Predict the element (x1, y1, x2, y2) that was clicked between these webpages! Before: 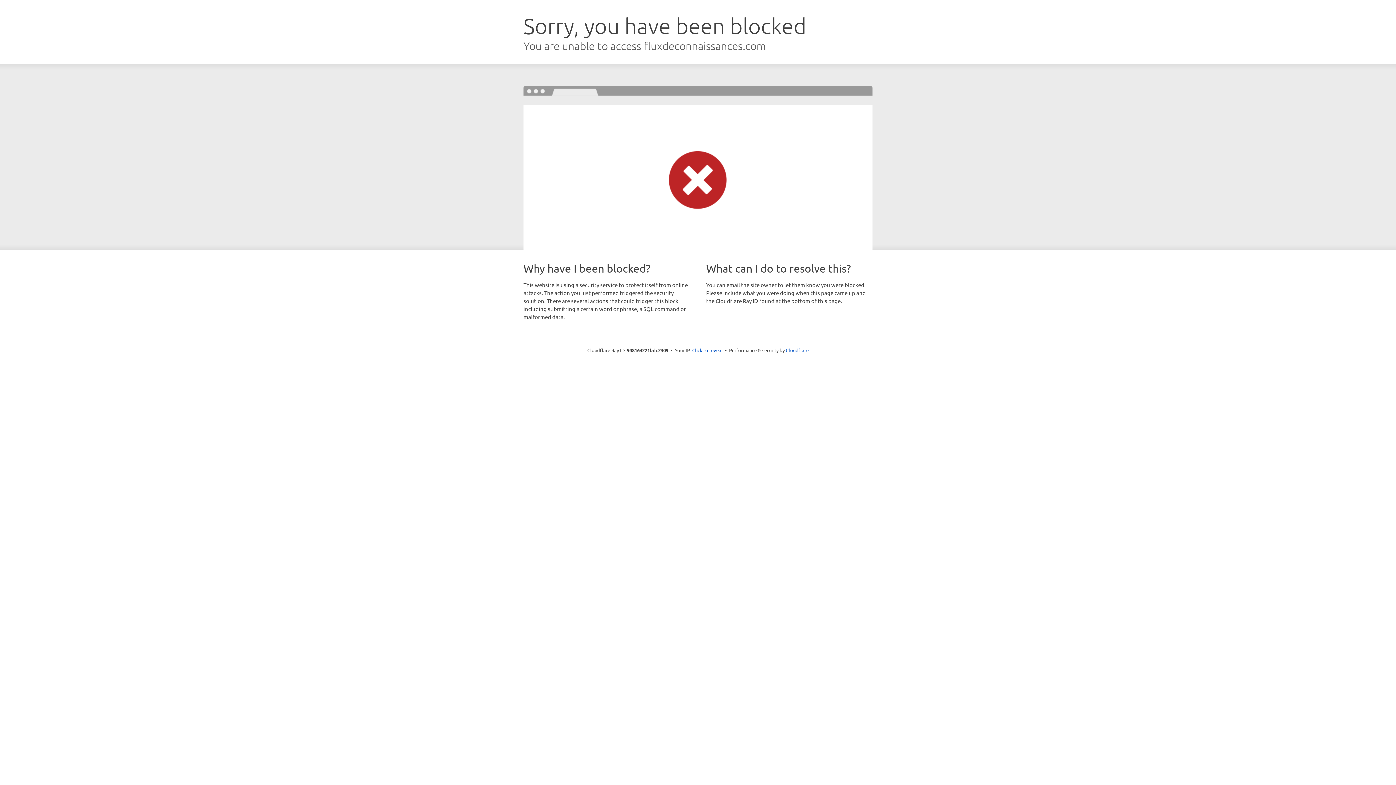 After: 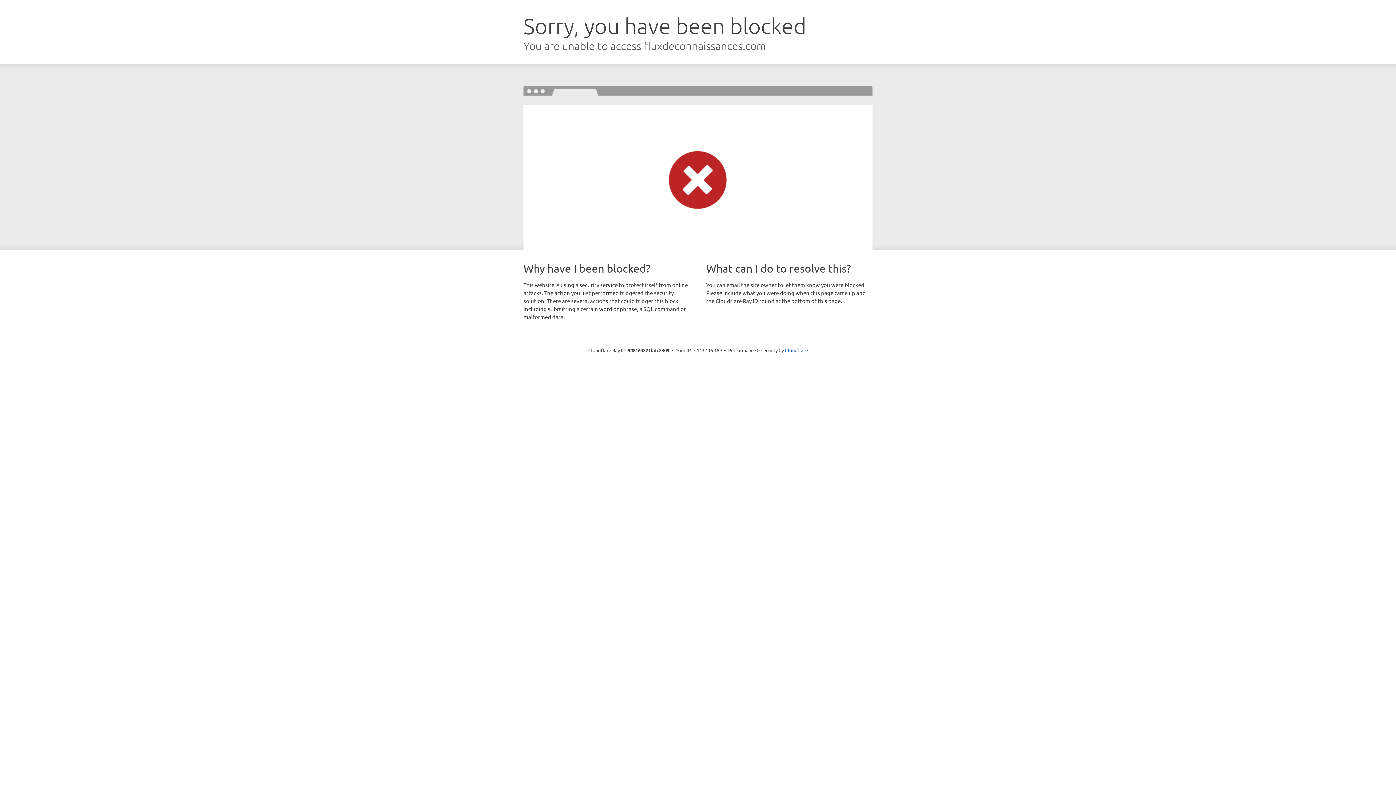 Action: bbox: (692, 346, 722, 353) label: Click to reveal